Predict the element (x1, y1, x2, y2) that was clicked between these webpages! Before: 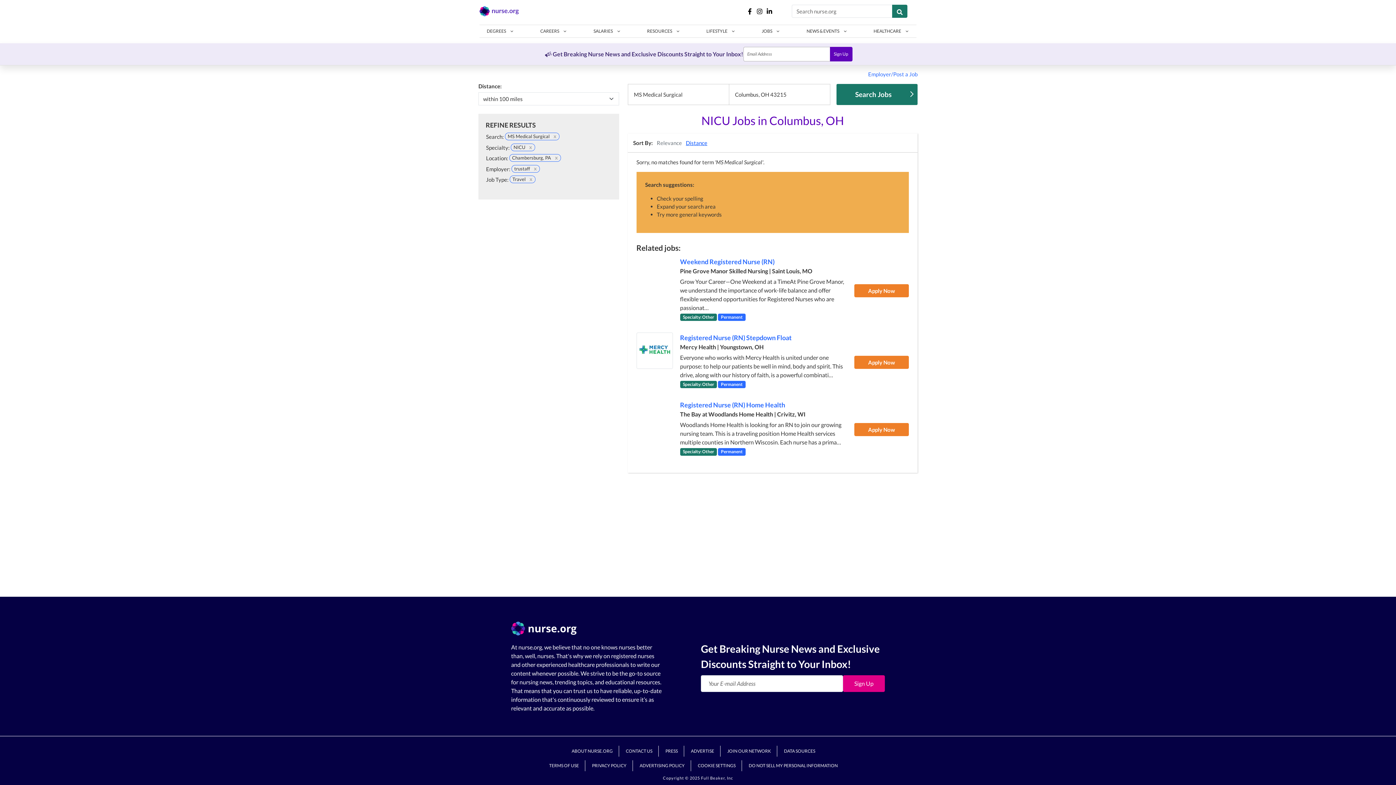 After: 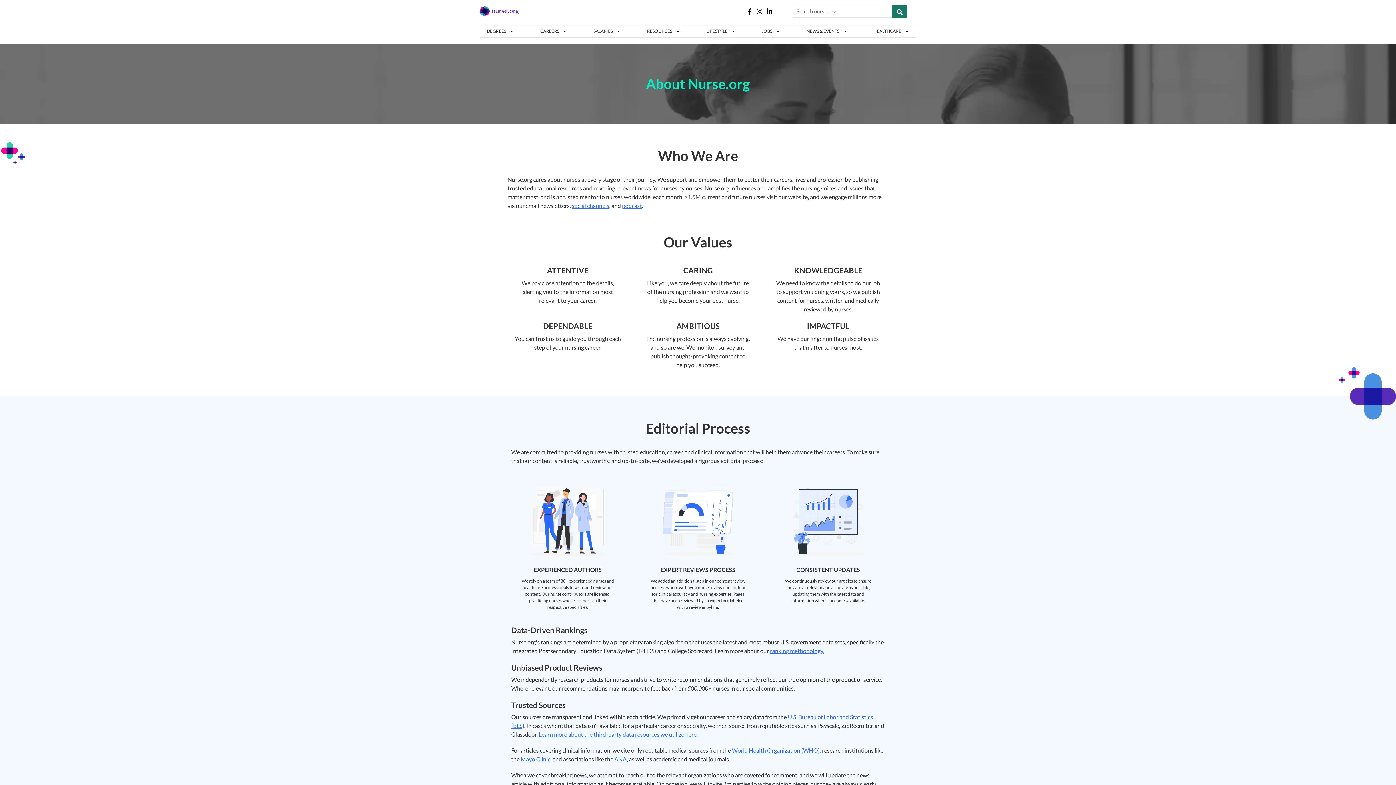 Action: label: ABOUT NURSE.ORG bbox: (571, 748, 612, 754)